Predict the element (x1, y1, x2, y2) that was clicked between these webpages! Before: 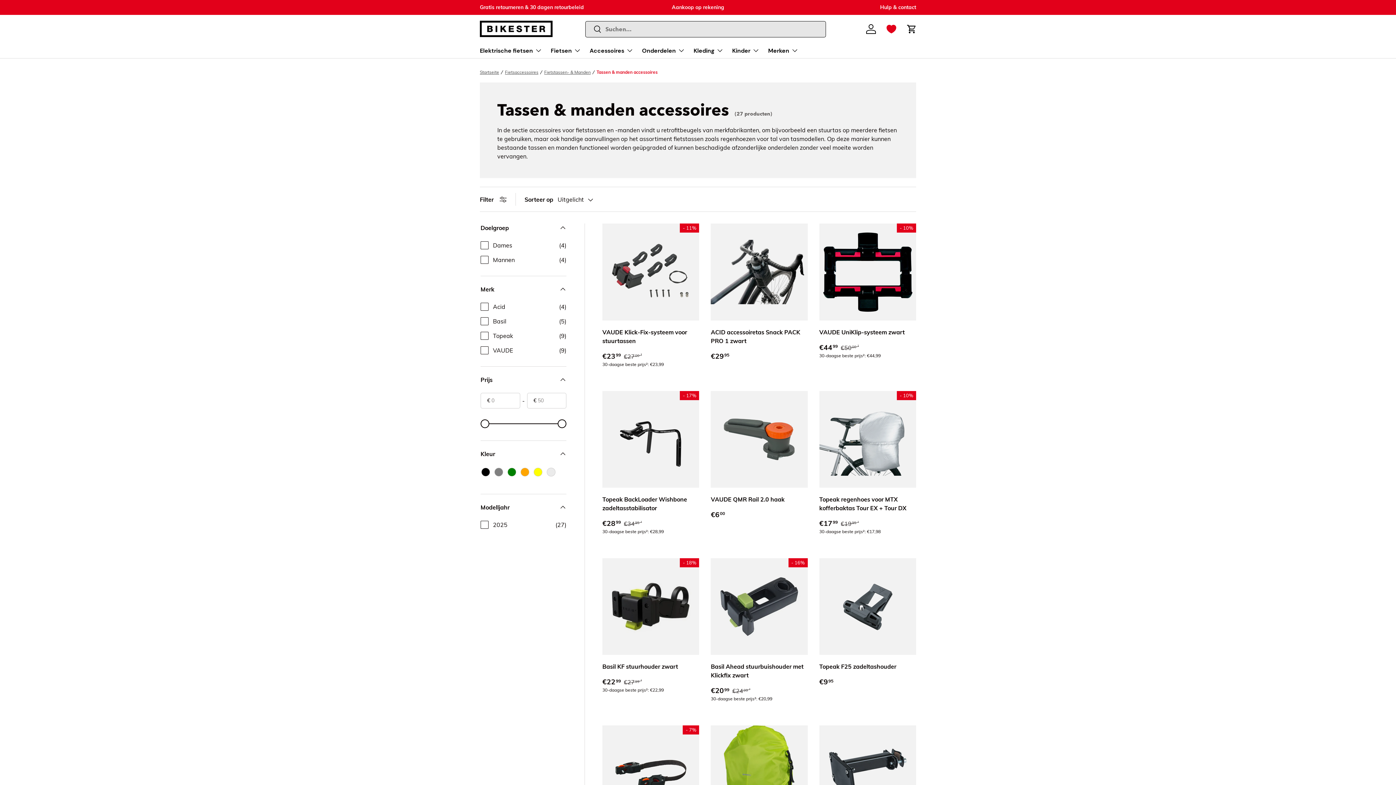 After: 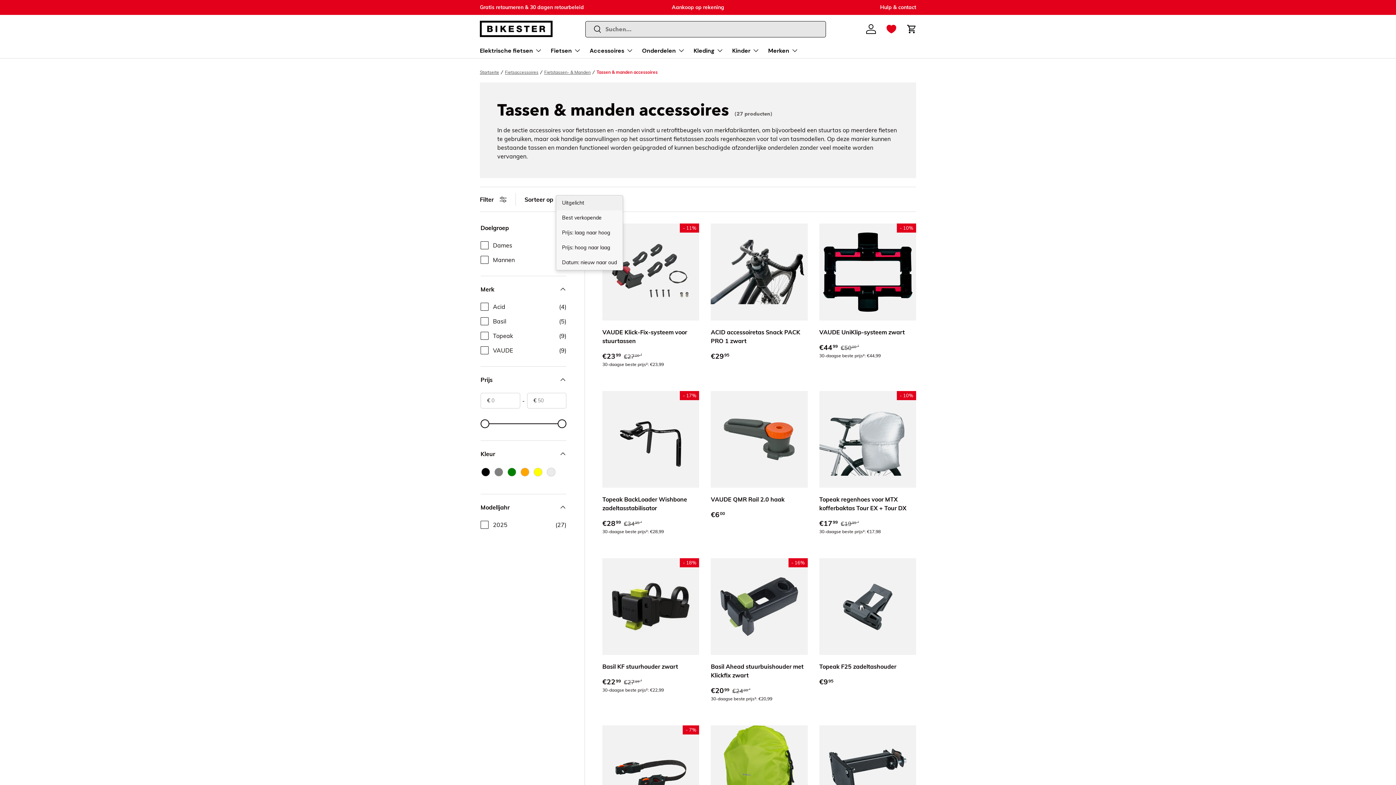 Action: label: Uitgelicht bbox: (557, 193, 608, 206)